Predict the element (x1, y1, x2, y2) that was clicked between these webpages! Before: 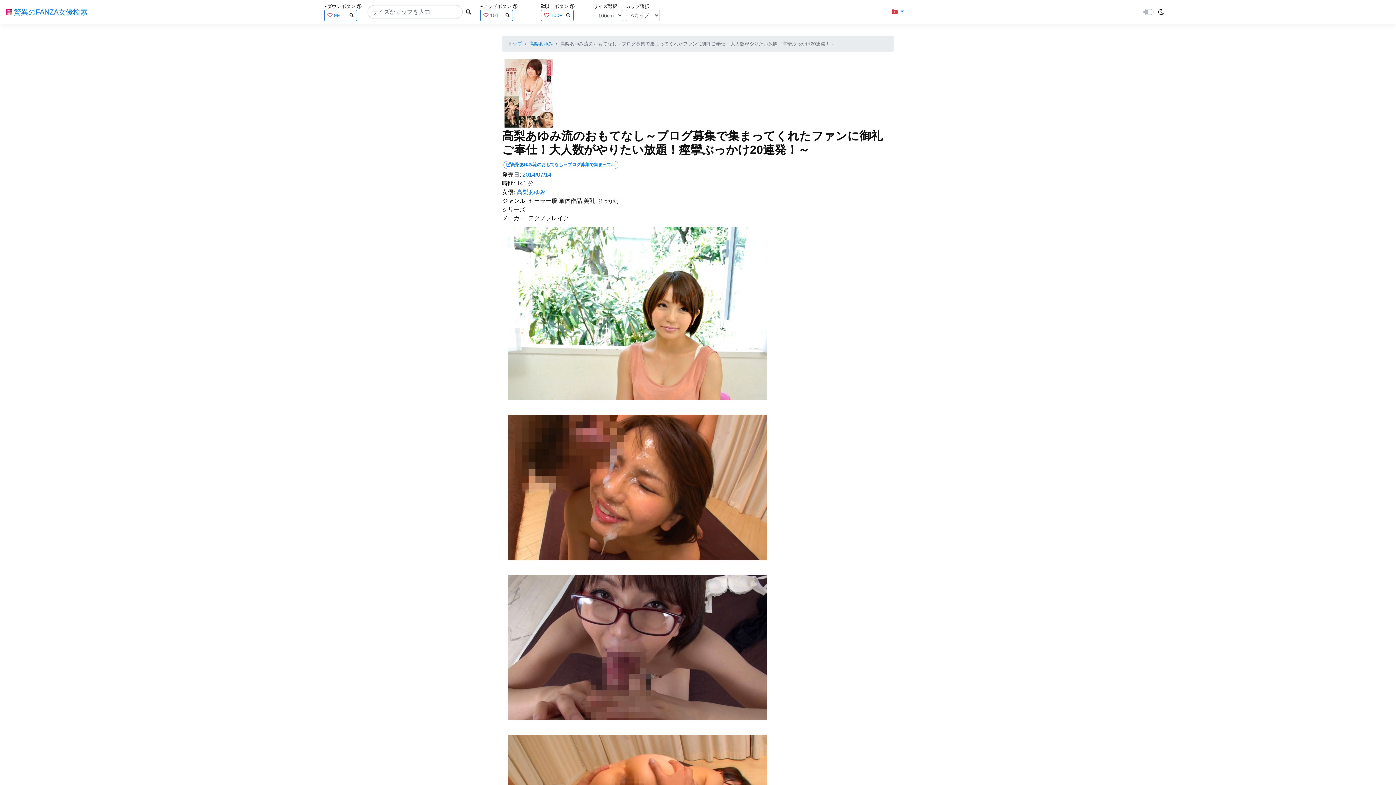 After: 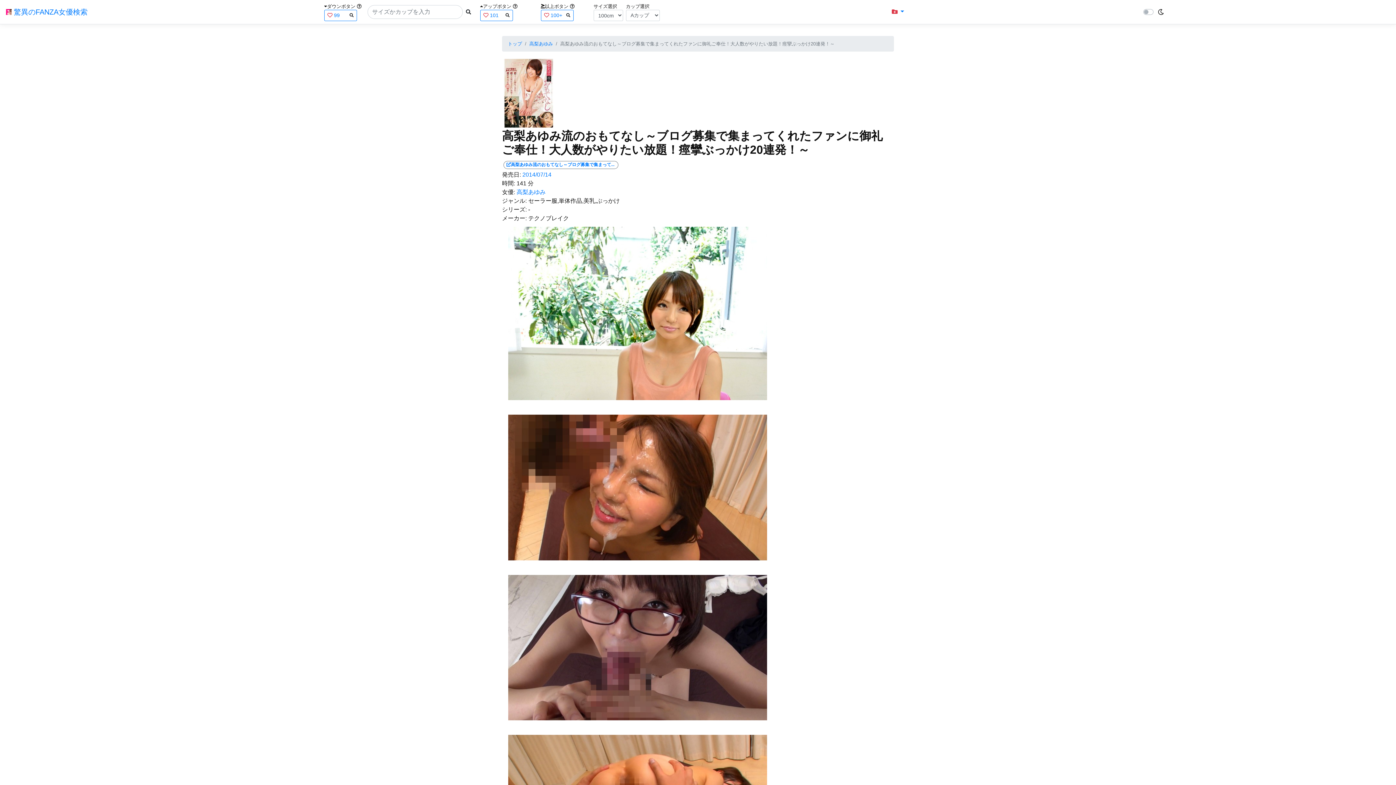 Action: label: ジャンル: bbox: (502, 197, 526, 204)